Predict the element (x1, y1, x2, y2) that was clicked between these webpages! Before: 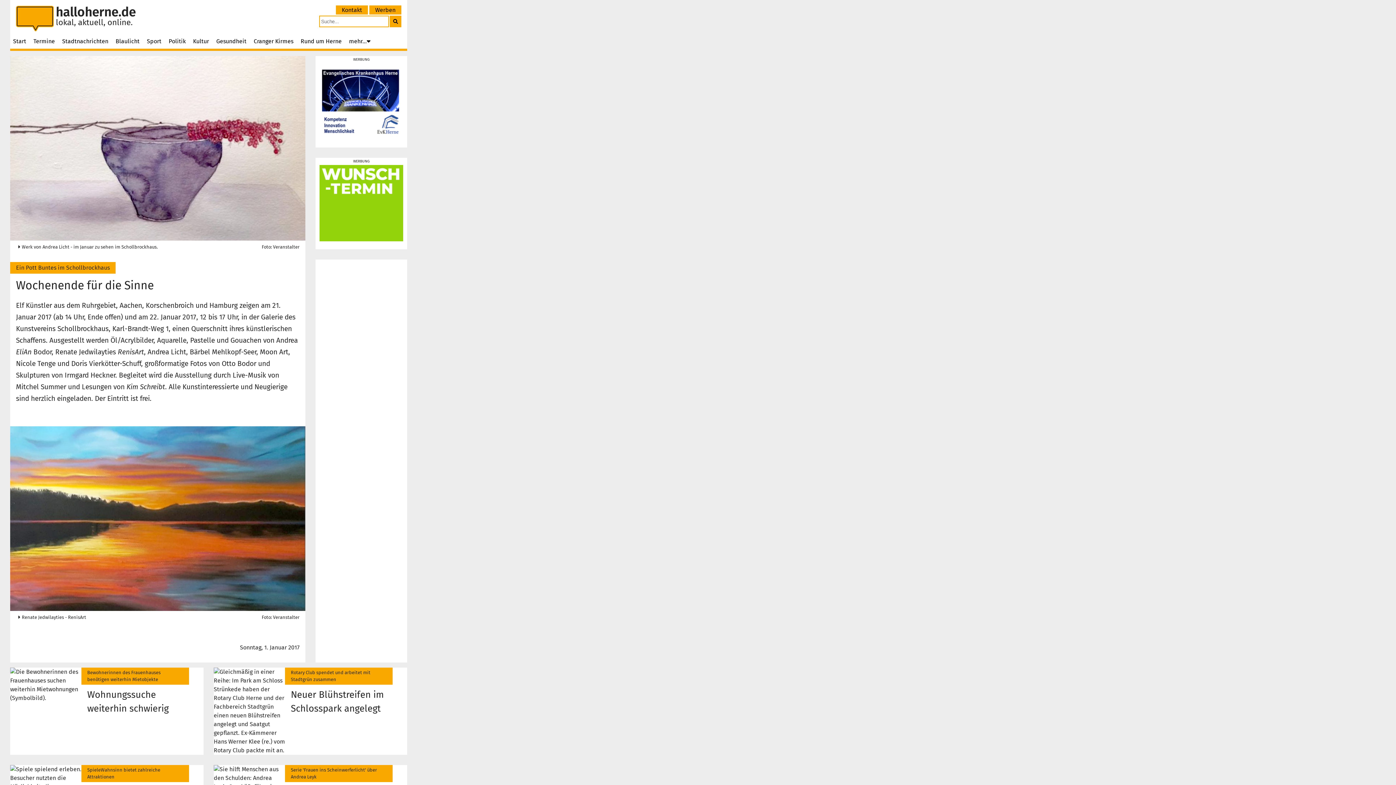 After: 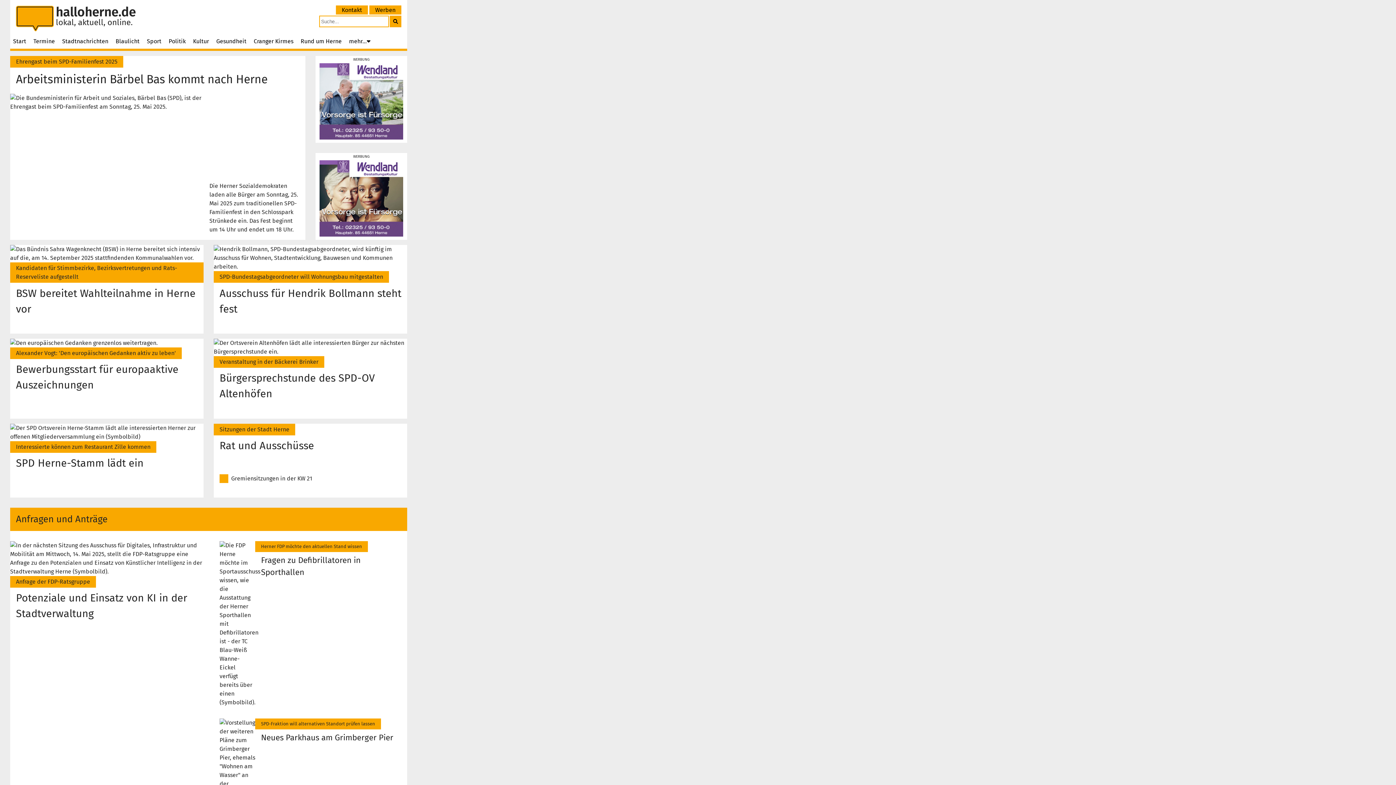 Action: bbox: (165, 34, 188, 48) label: Politik